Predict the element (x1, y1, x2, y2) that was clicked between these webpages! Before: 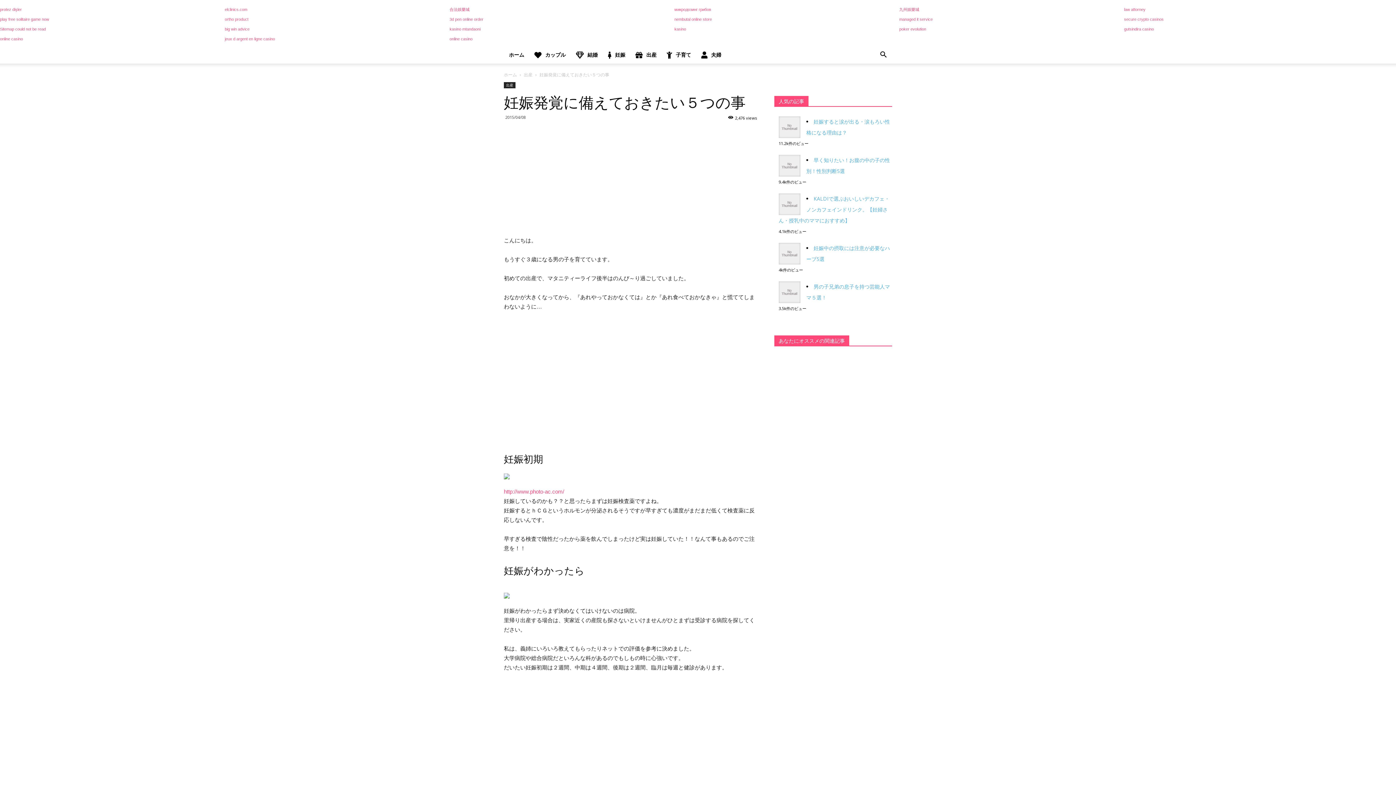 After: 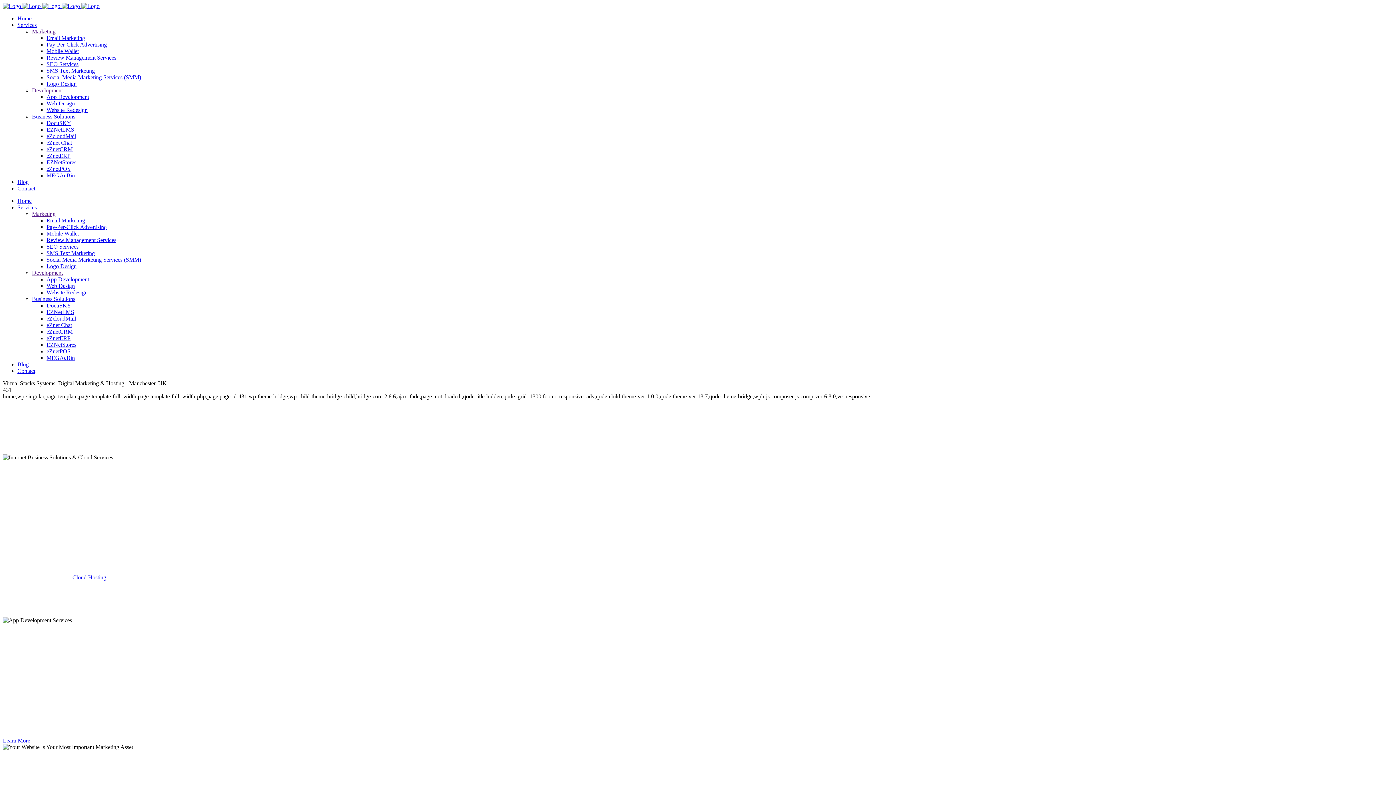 Action: label: kasino bbox: (674, 26, 686, 31)